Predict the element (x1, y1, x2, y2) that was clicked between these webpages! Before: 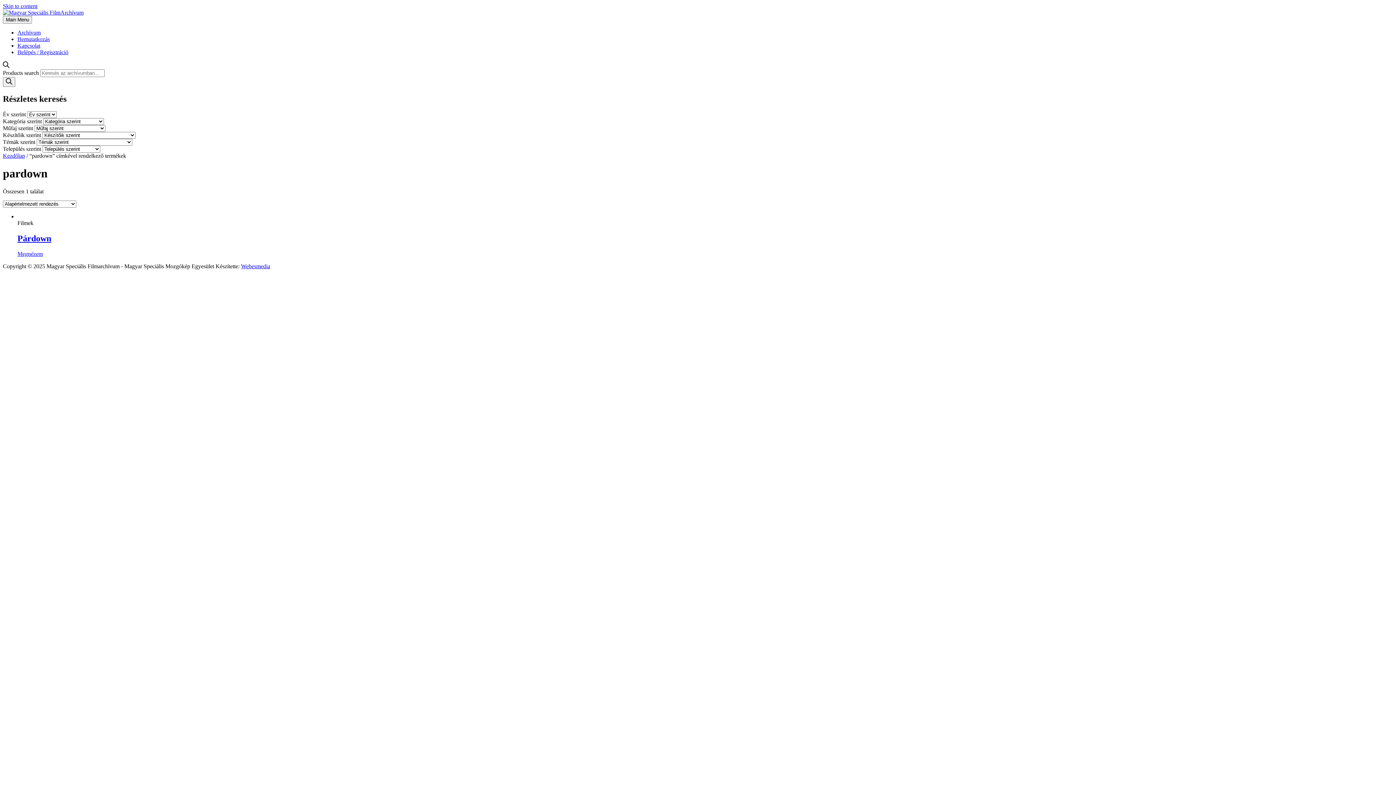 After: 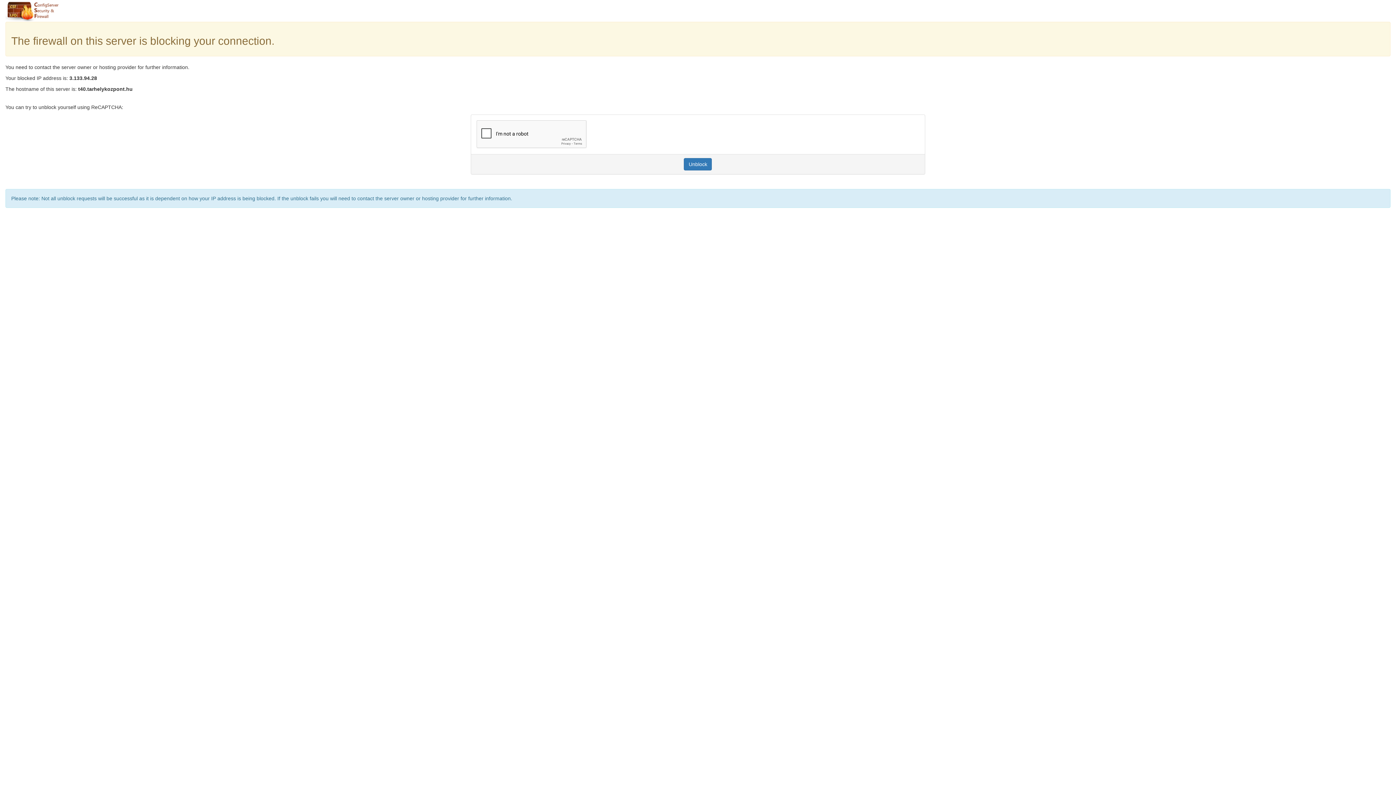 Action: bbox: (17, 42, 40, 48) label: Kapcsolat